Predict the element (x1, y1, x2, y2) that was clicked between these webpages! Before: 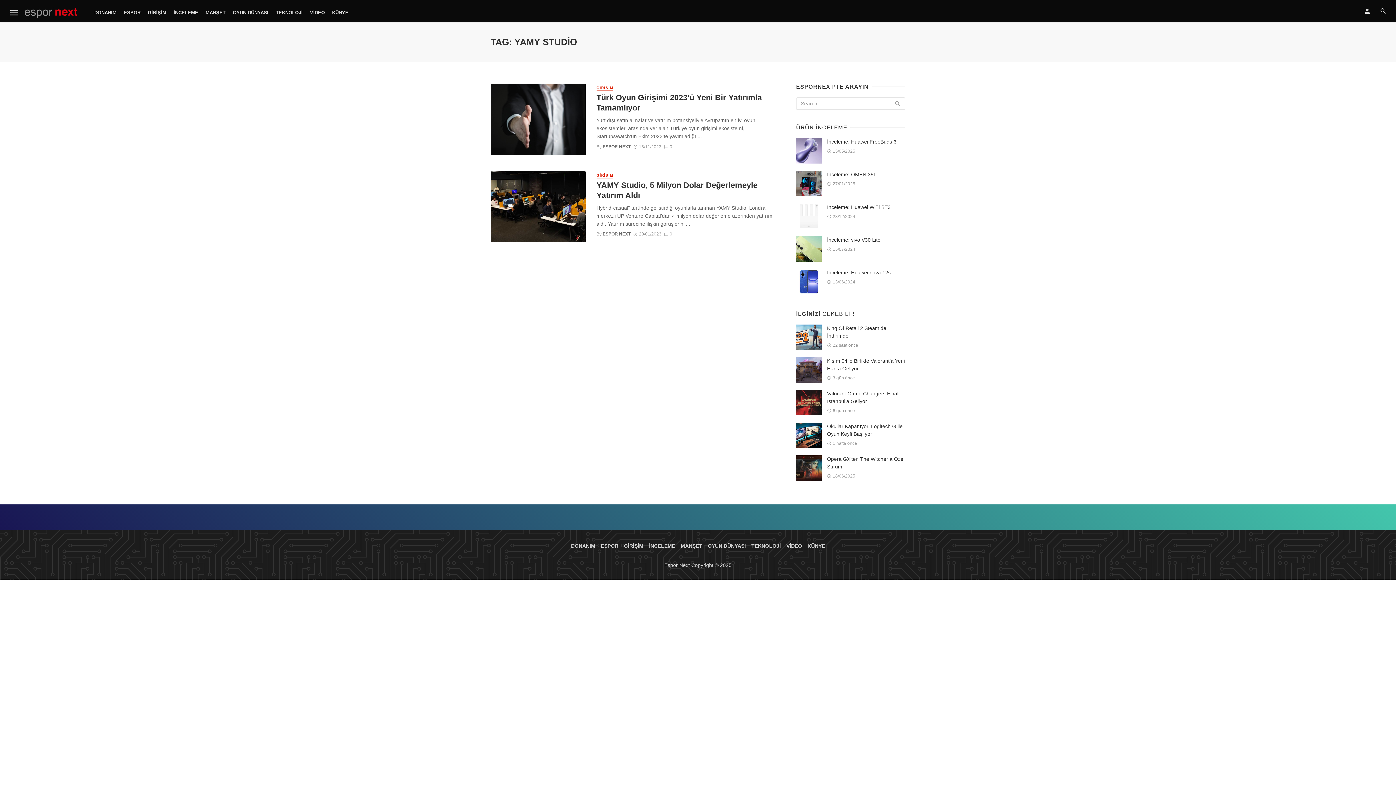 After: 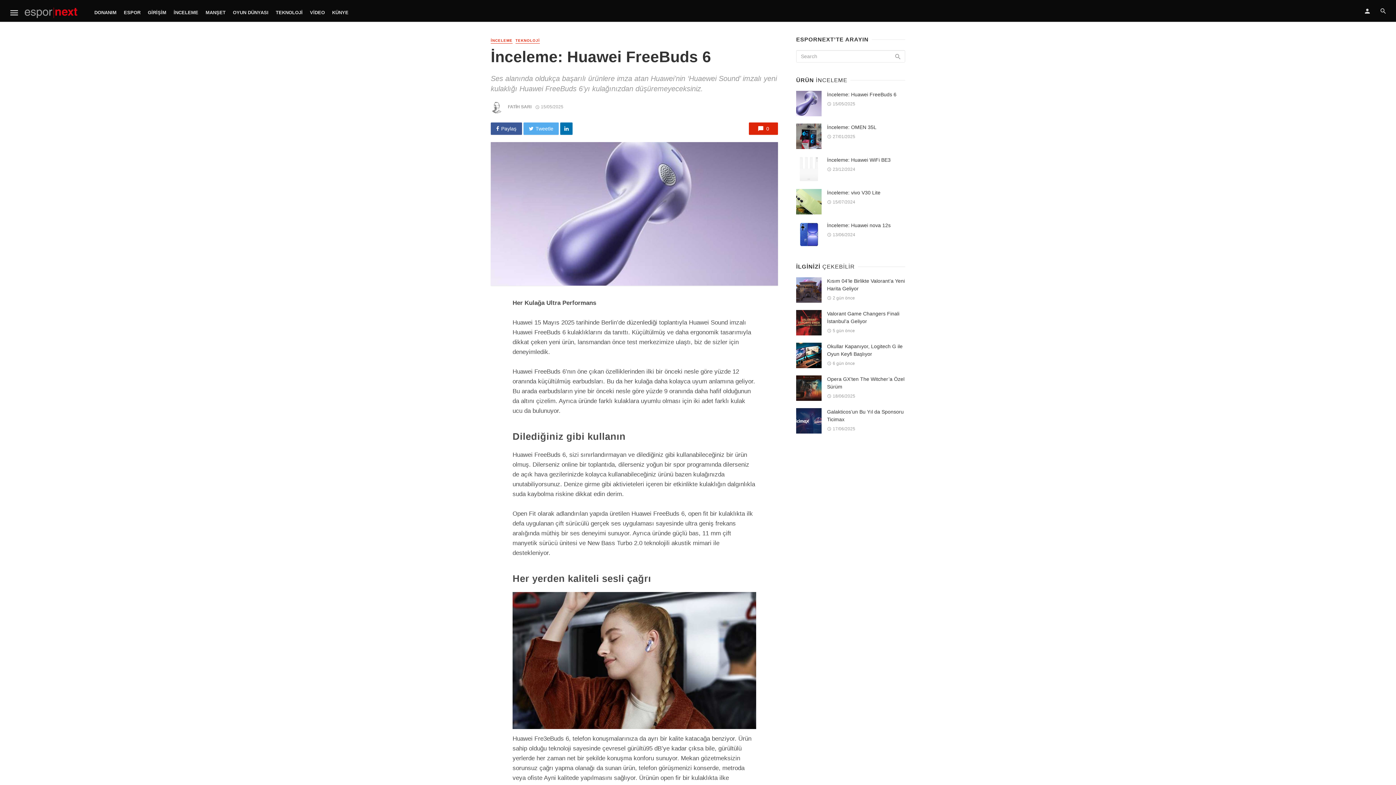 Action: label: İnceleme: Huawei FreeBuds 6 bbox: (827, 138, 896, 145)